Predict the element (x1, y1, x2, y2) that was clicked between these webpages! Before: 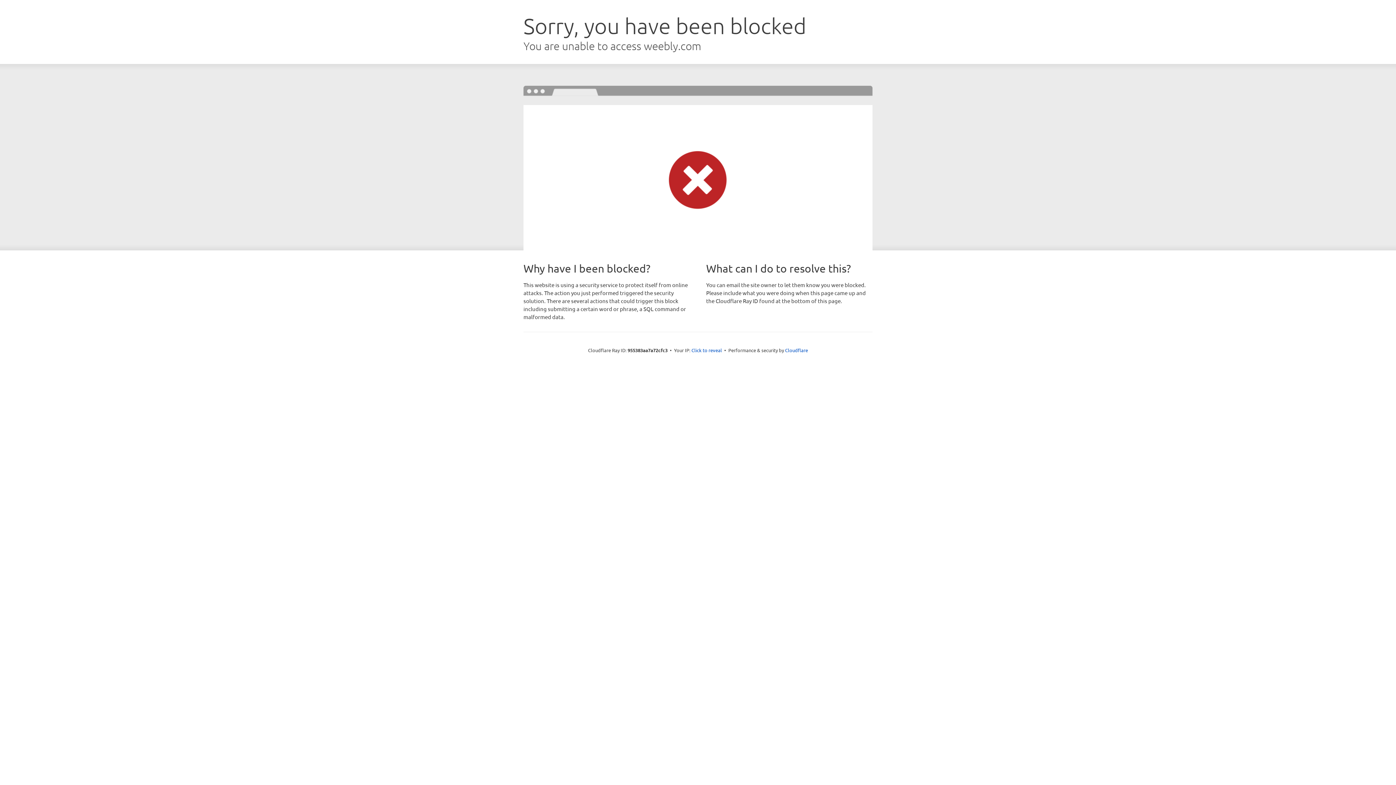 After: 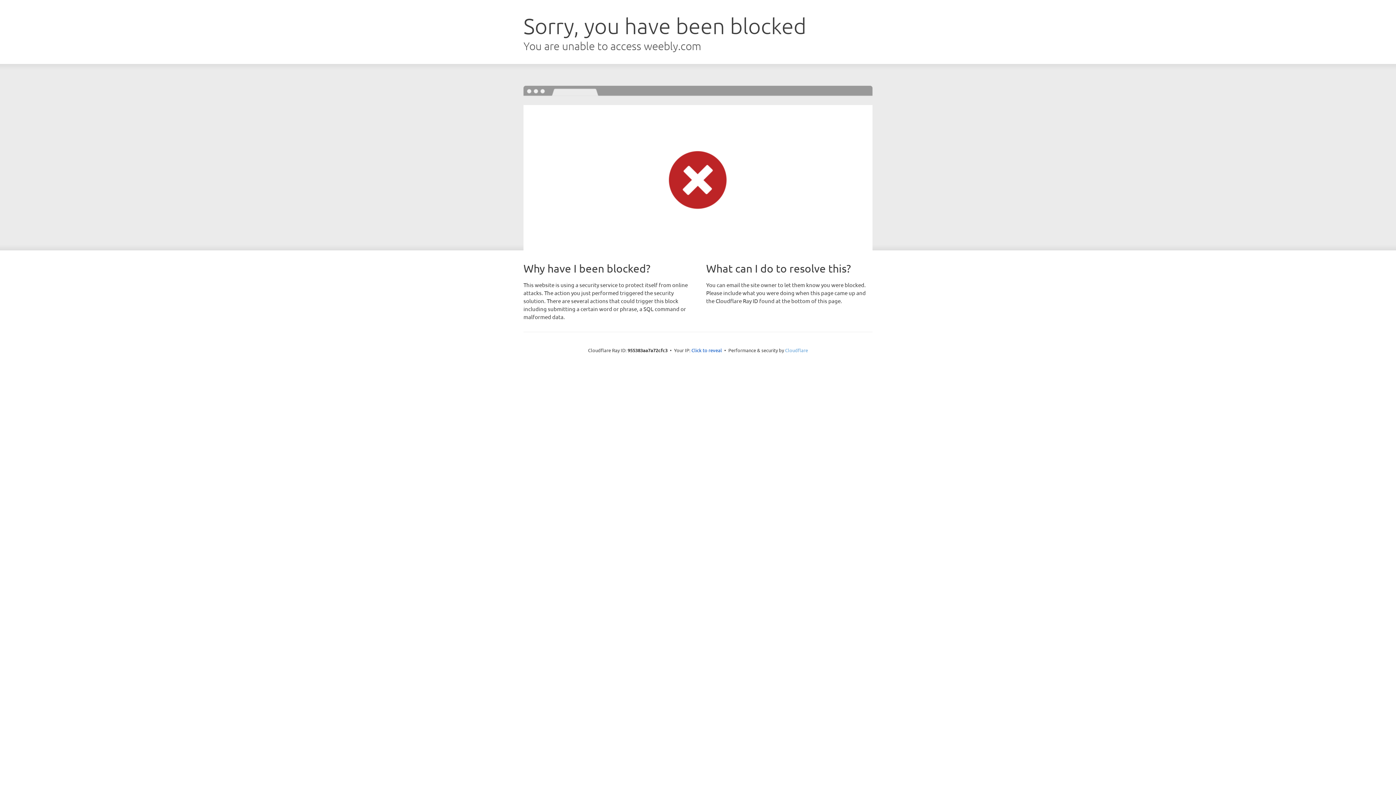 Action: label: Cloudflare bbox: (785, 347, 808, 353)